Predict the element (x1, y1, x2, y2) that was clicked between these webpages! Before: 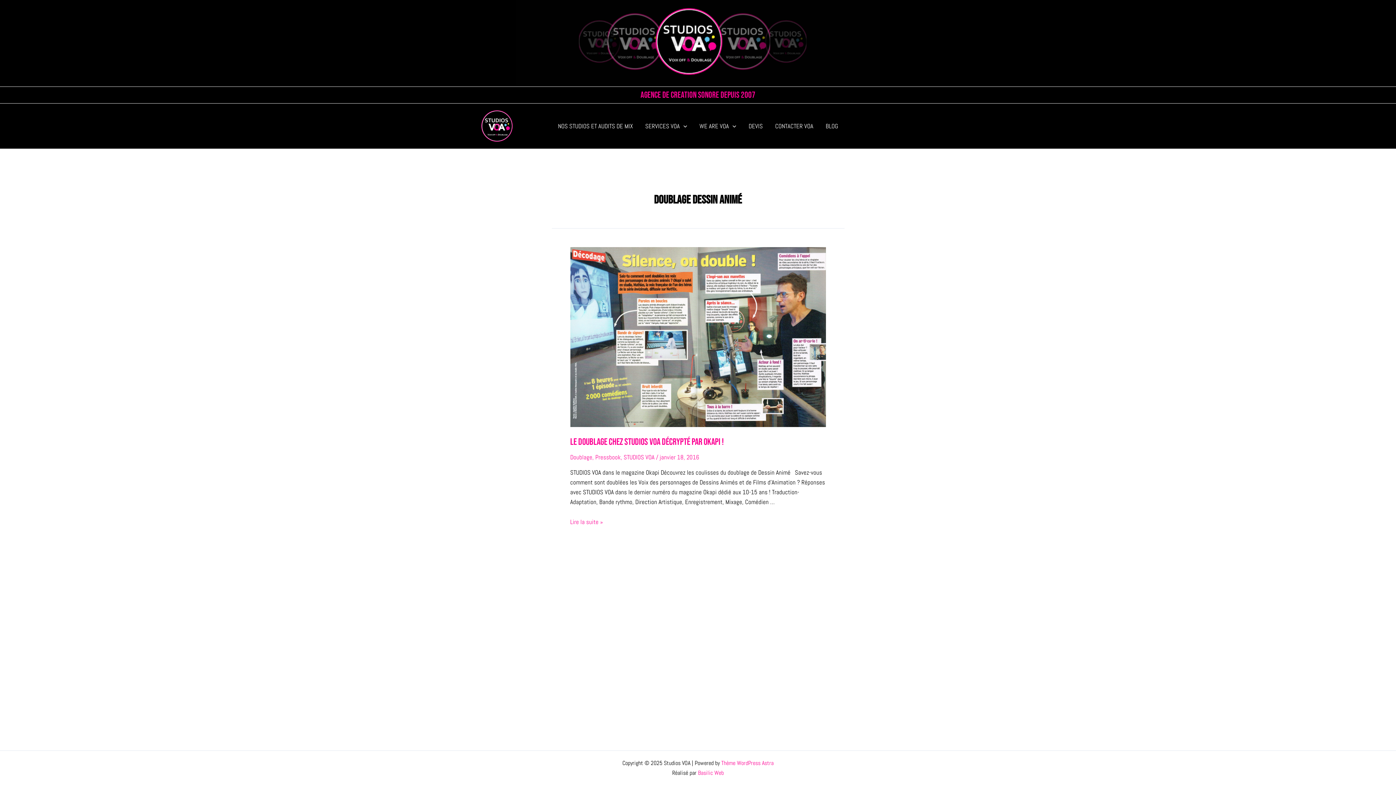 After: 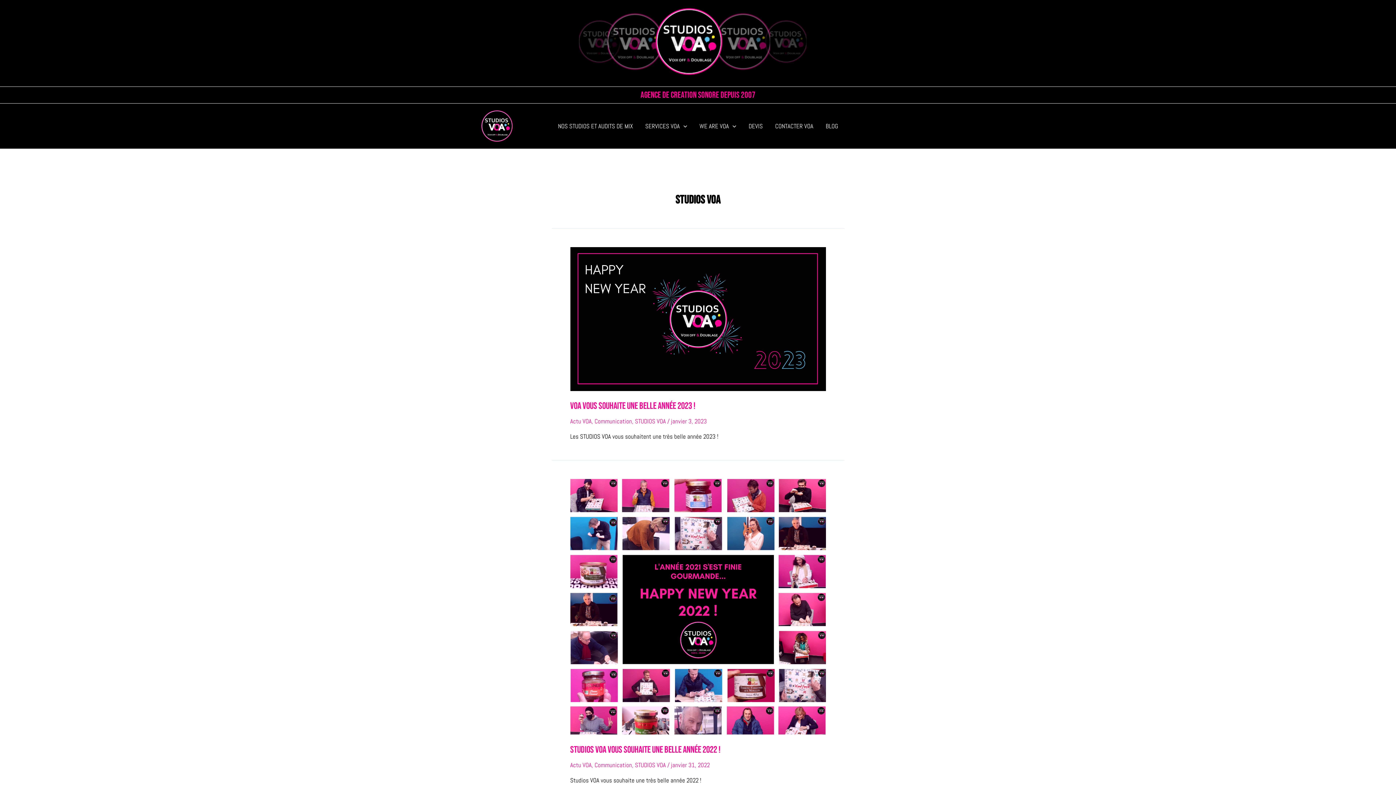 Action: bbox: (623, 453, 654, 461) label: STUDIOS VOA